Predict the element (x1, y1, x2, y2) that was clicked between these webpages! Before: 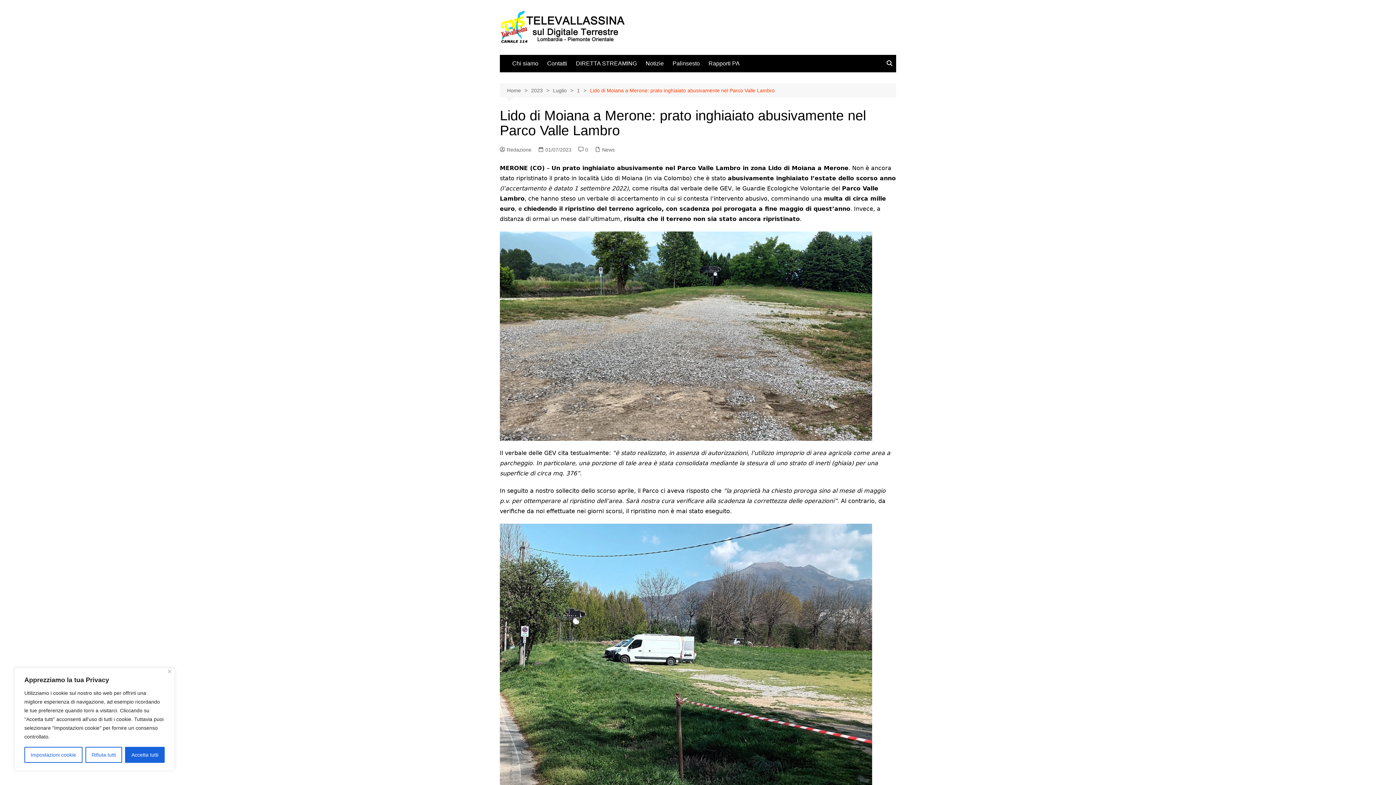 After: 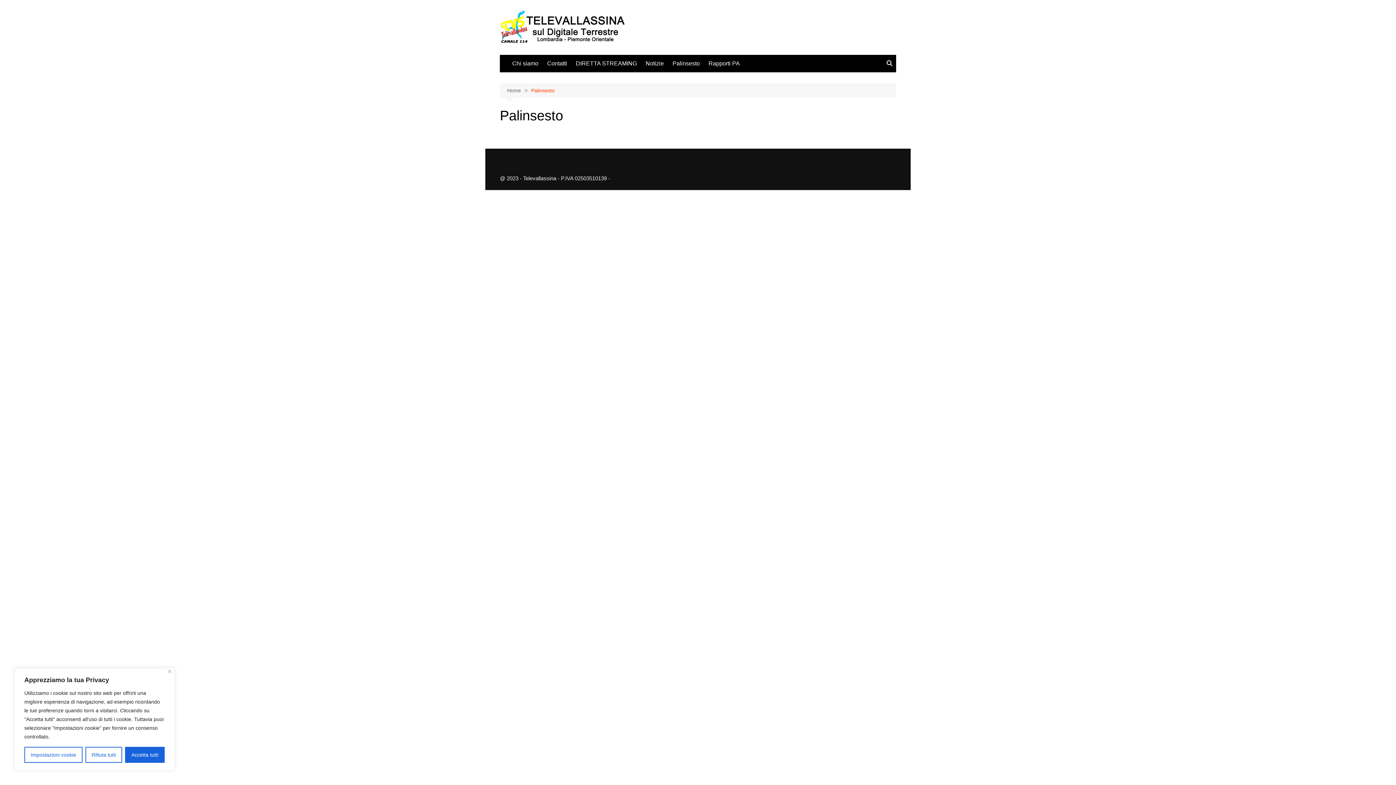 Action: bbox: (669, 54, 703, 72) label: Palinsesto